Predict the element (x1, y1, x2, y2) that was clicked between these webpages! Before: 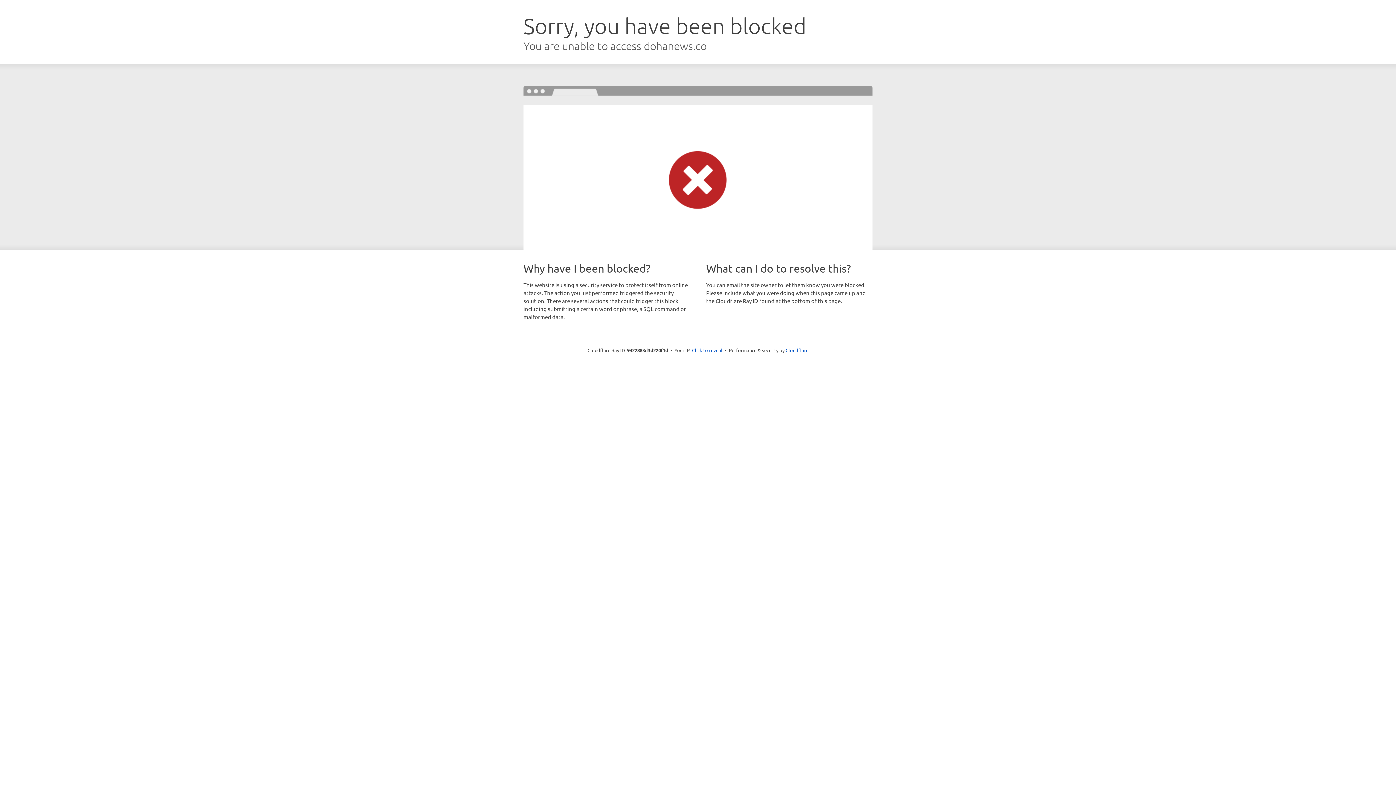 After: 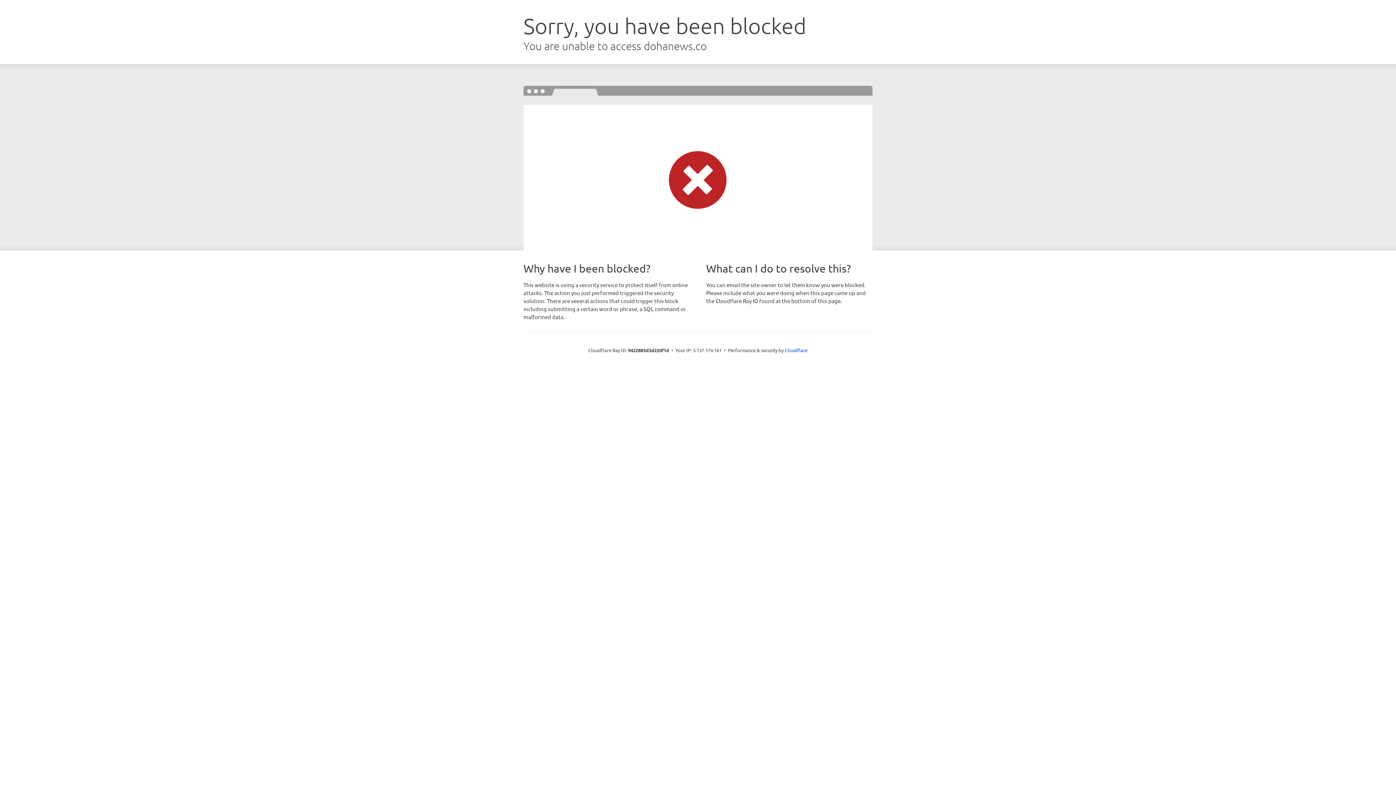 Action: label: Click to reveal bbox: (692, 346, 722, 353)